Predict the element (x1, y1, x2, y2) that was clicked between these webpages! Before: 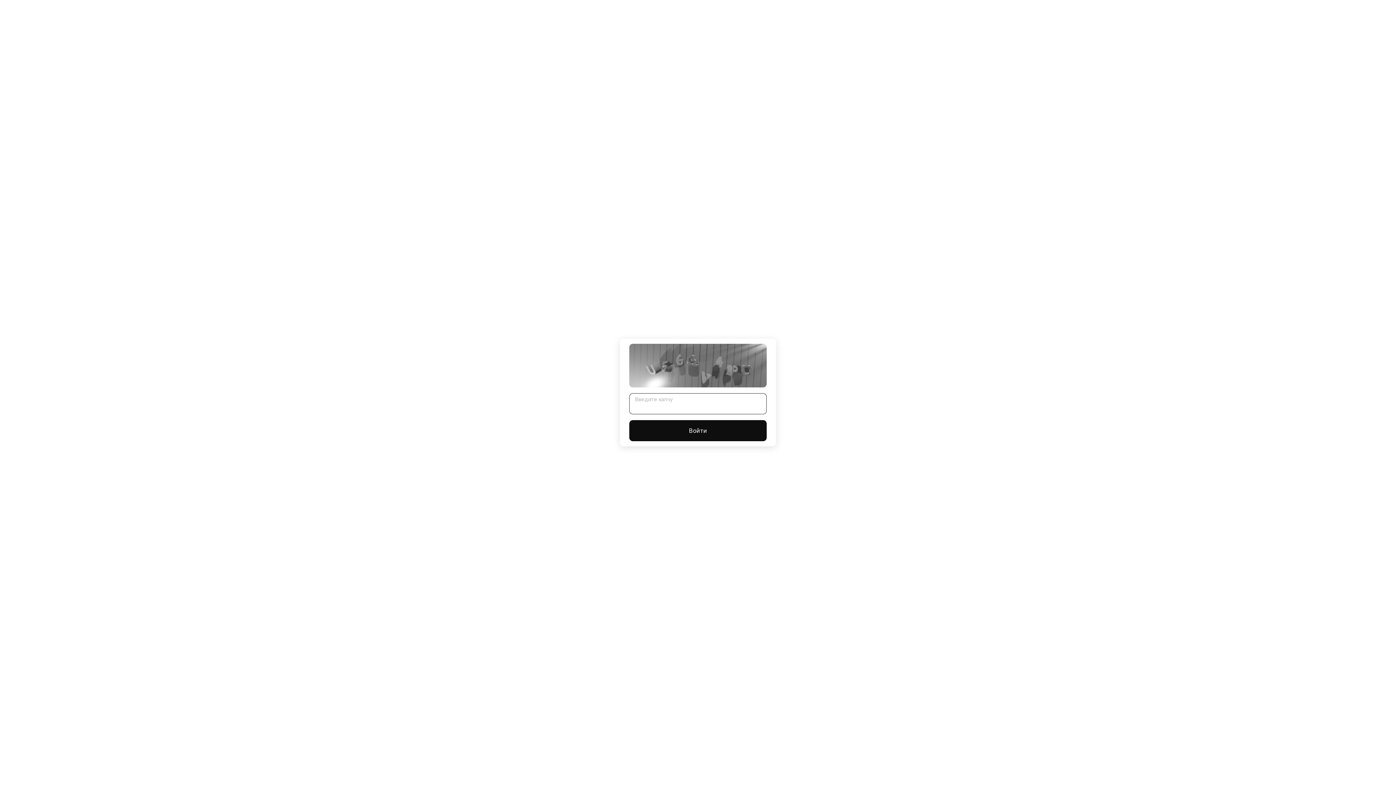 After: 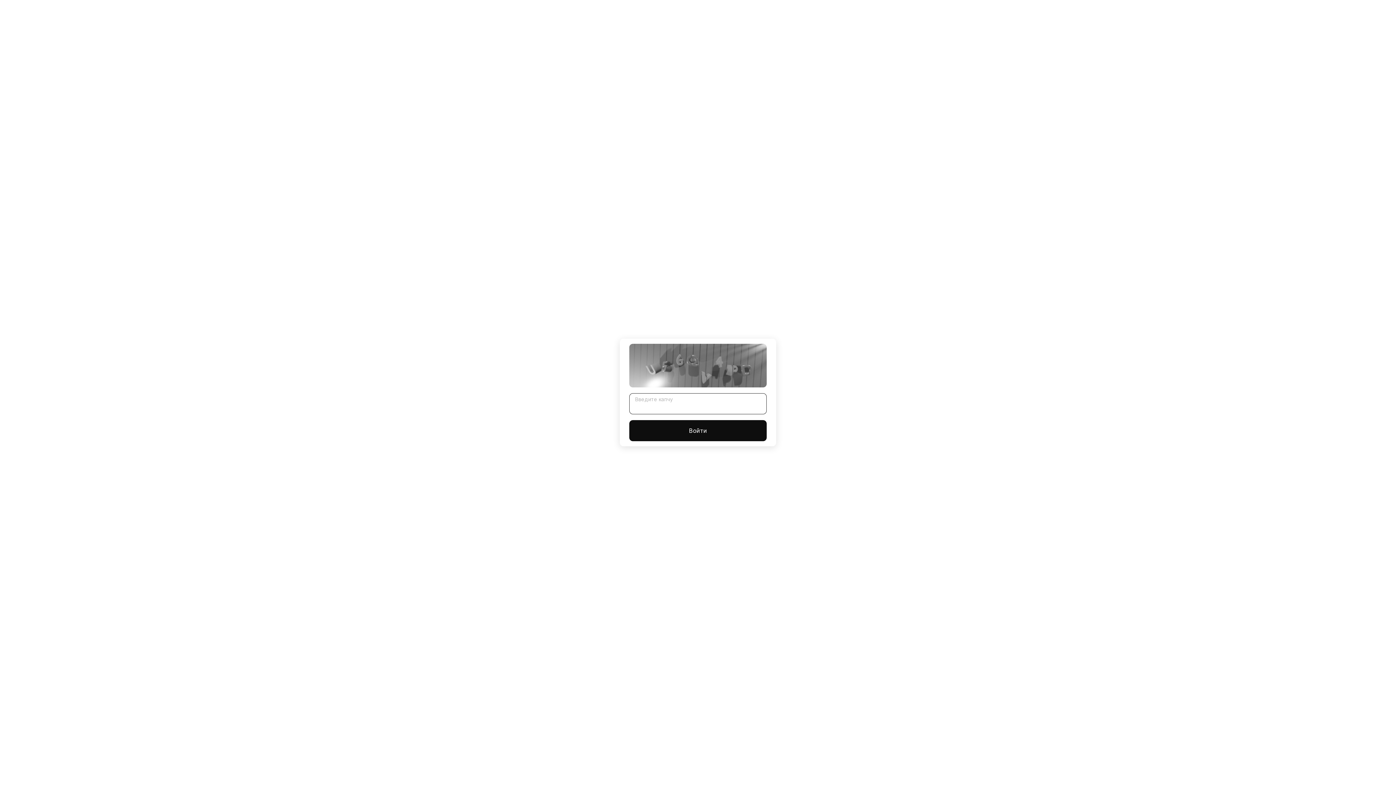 Action: label: Войти bbox: (629, 420, 766, 441)